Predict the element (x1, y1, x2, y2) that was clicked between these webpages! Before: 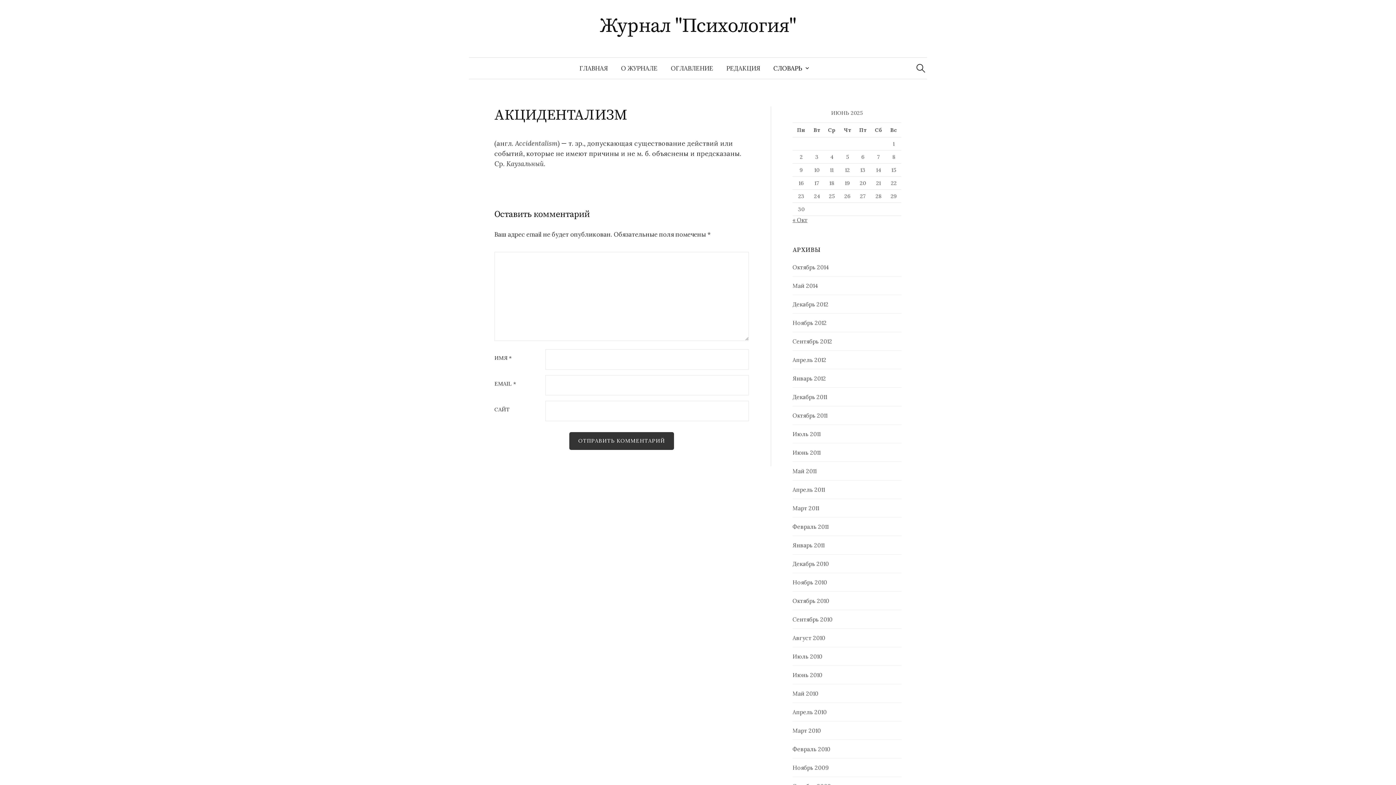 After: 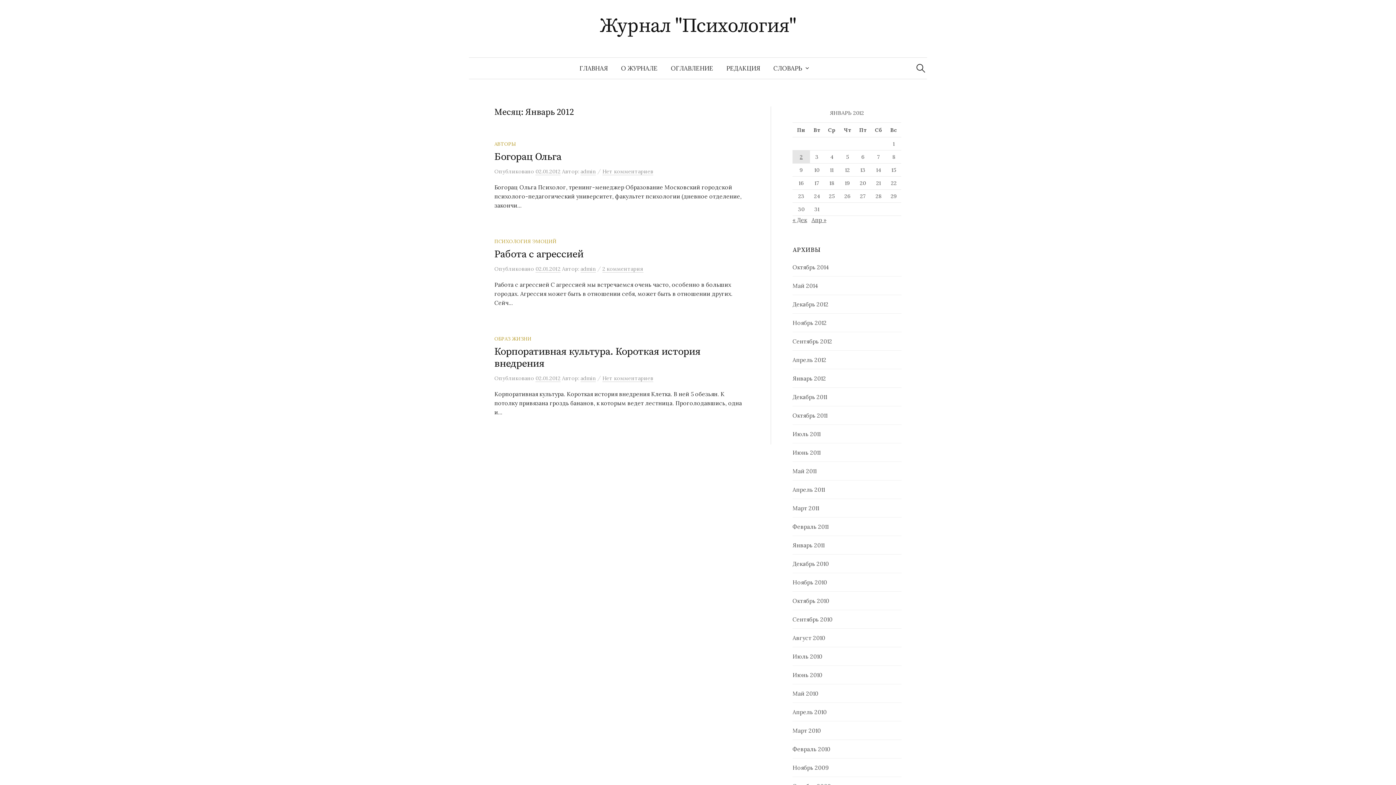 Action: bbox: (792, 374, 826, 382) label: Январь 2012